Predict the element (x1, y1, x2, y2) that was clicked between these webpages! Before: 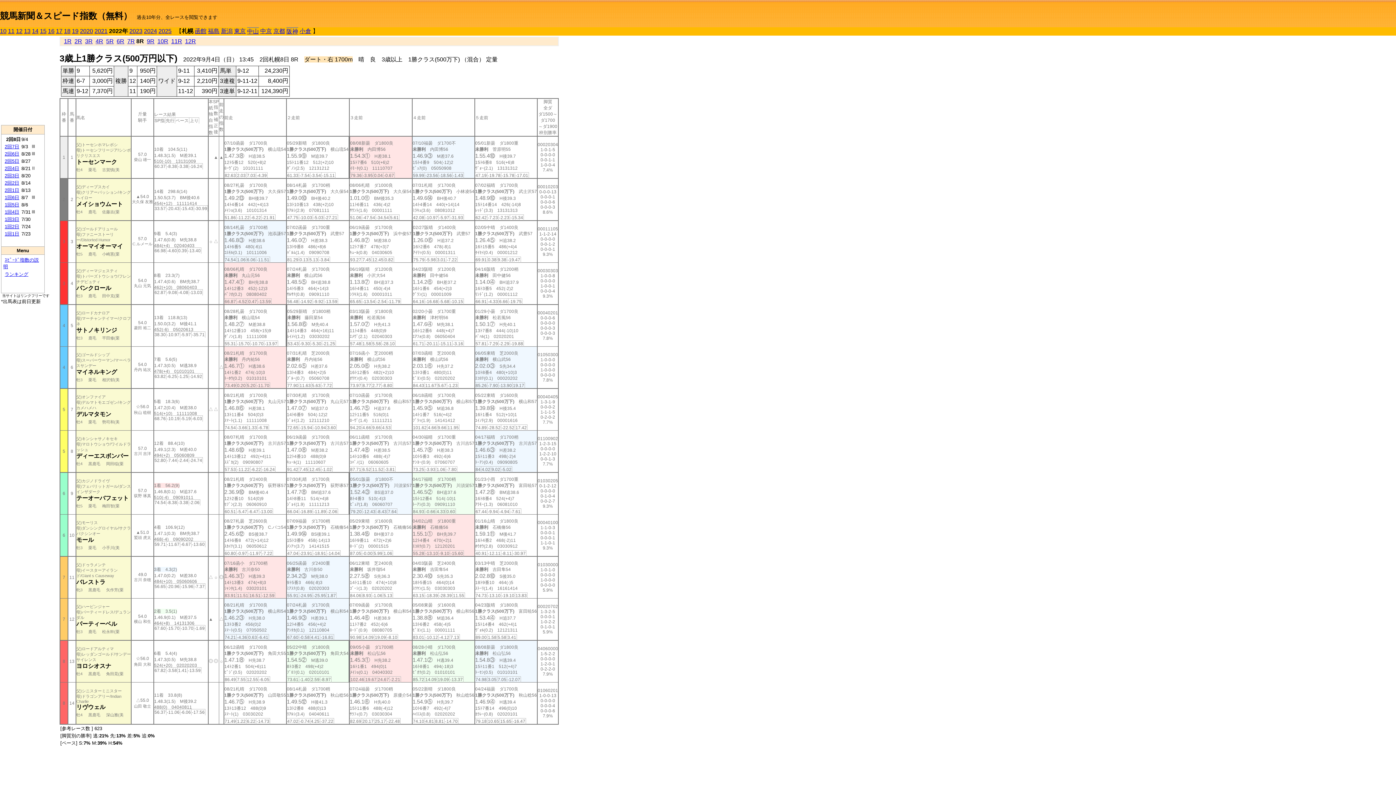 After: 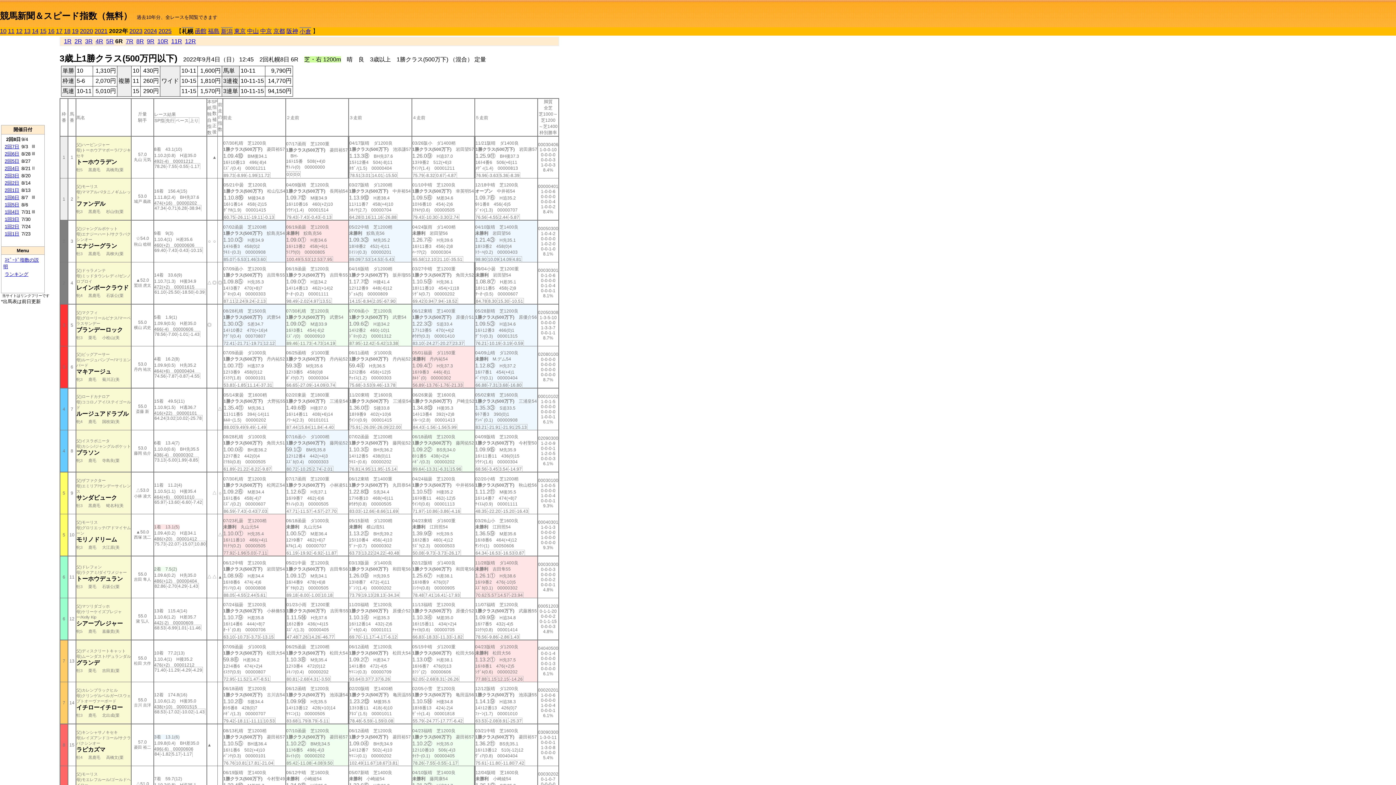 Action: label: 6R bbox: (116, 38, 124, 44)